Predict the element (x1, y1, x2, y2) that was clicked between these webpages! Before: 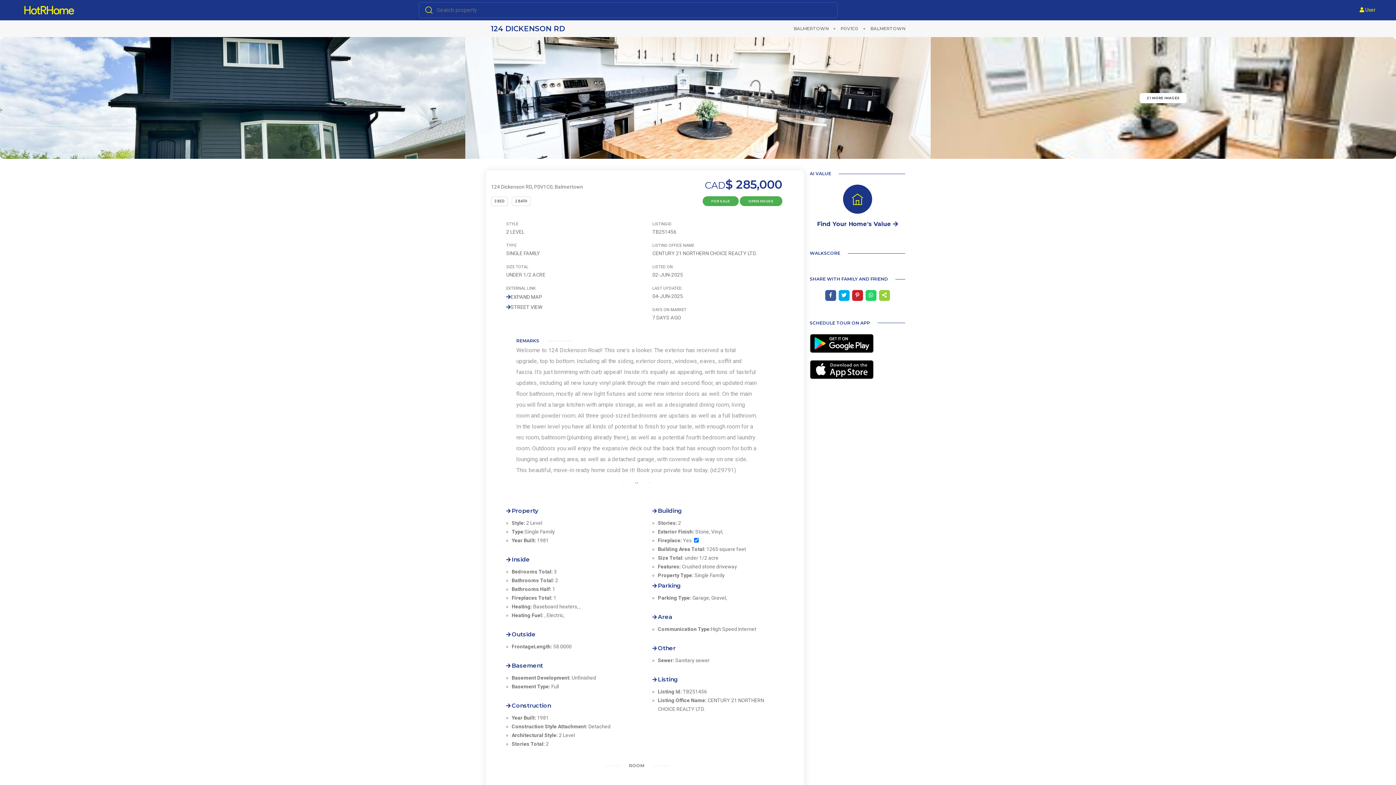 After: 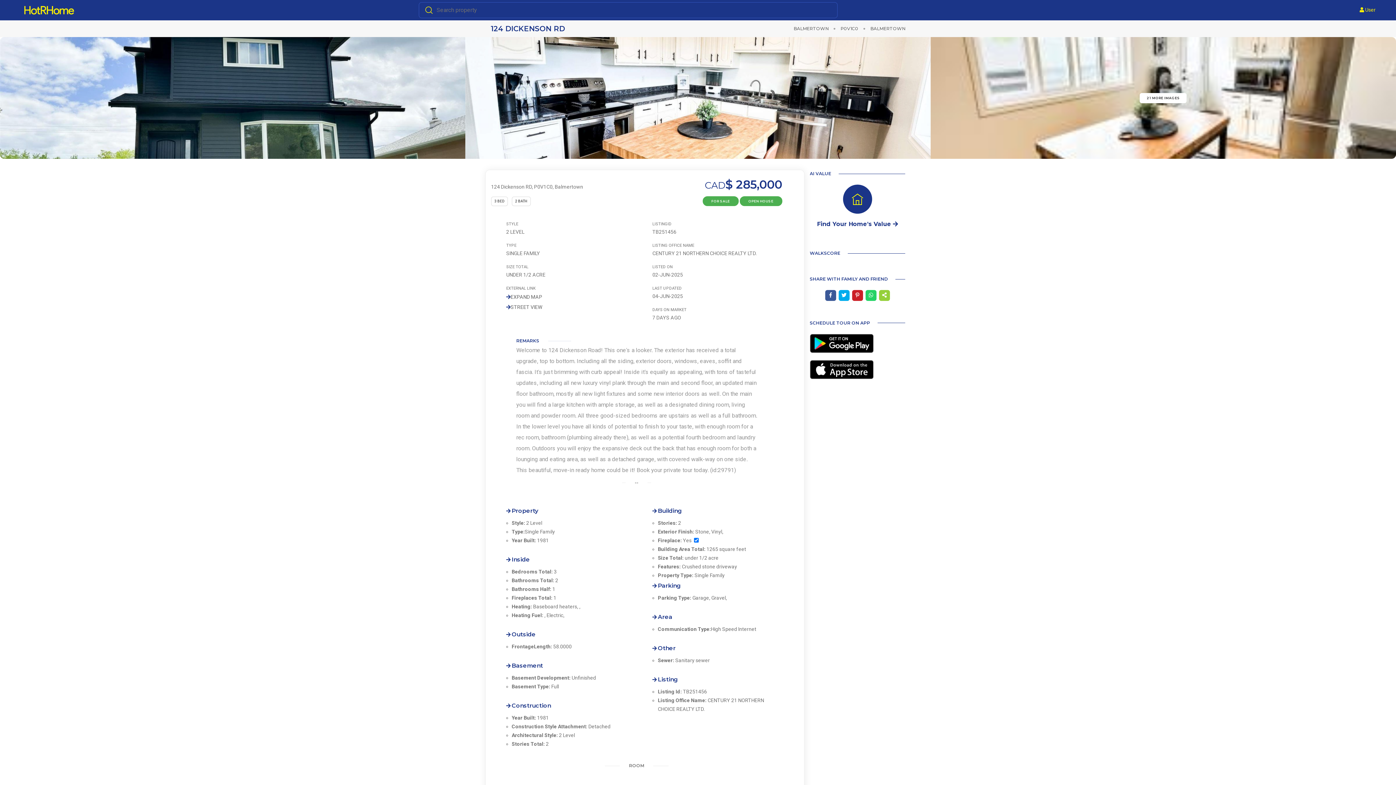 Action: label: FOR SALE bbox: (702, 196, 738, 206)